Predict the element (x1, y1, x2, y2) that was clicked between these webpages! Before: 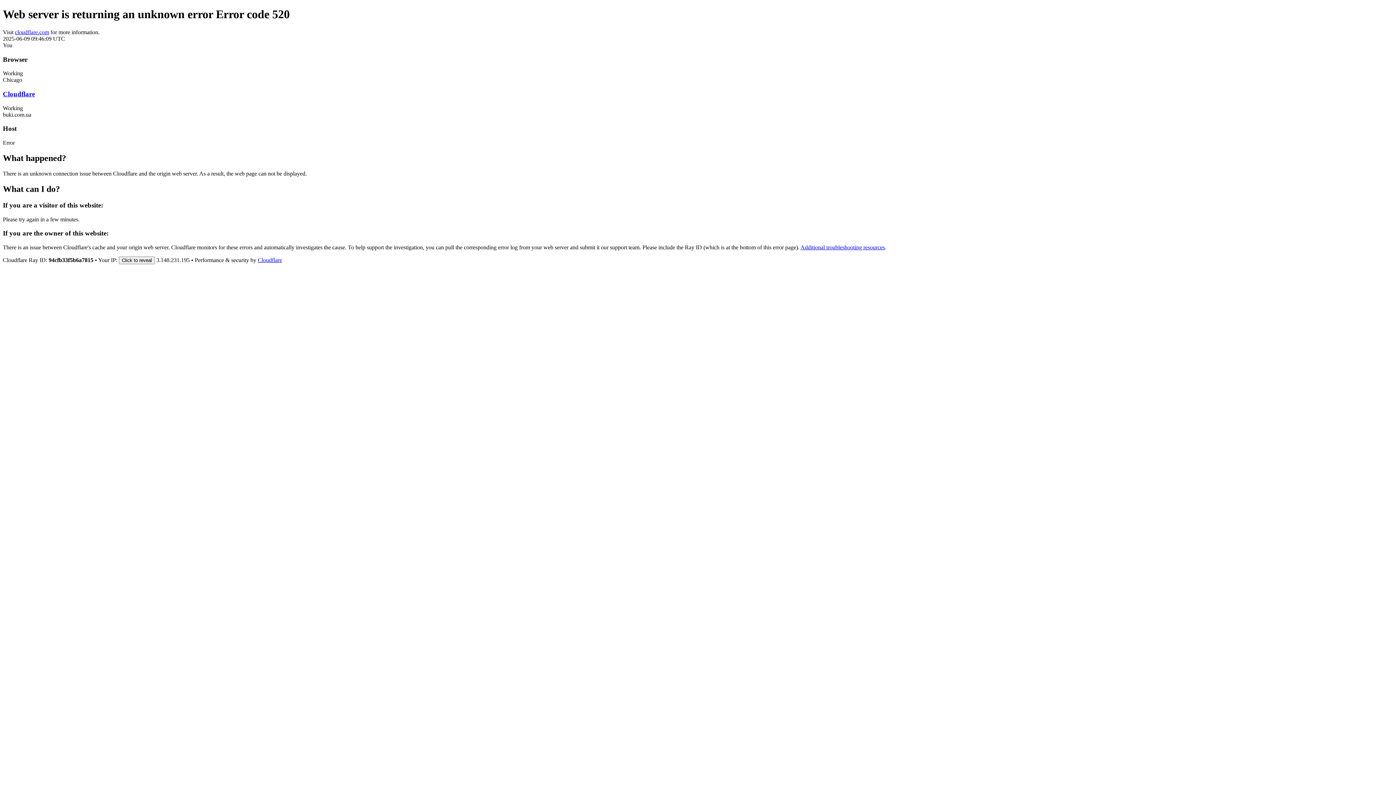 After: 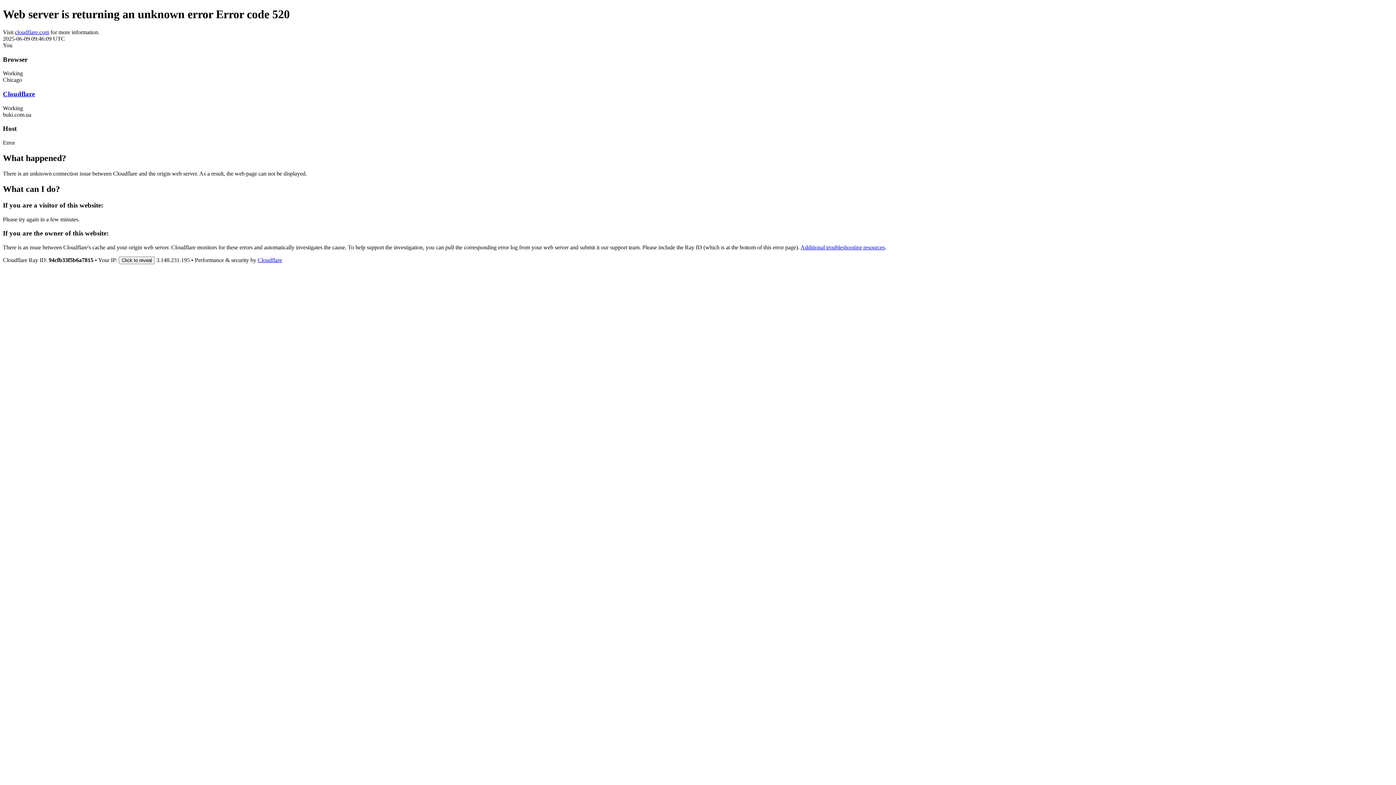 Action: bbox: (257, 257, 282, 263) label: Cloudflare